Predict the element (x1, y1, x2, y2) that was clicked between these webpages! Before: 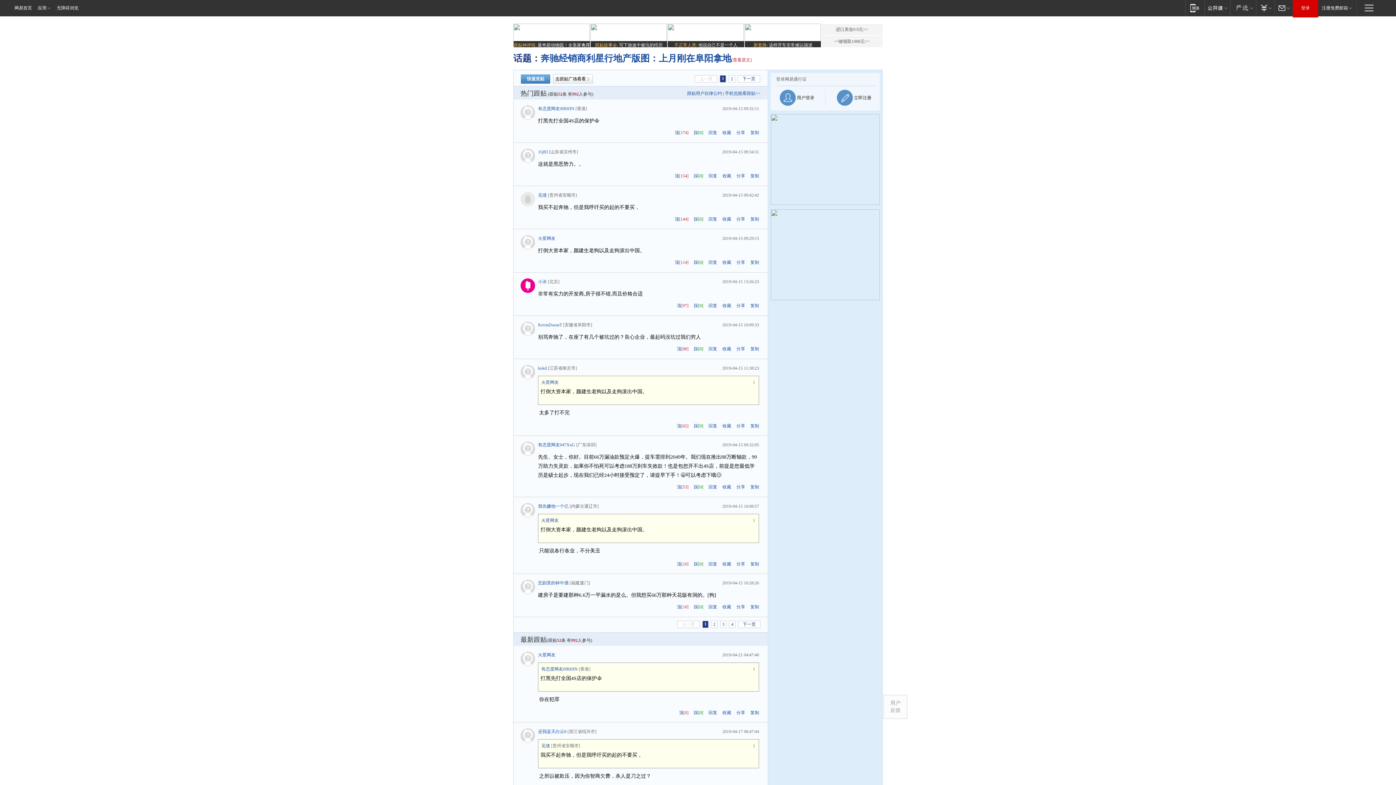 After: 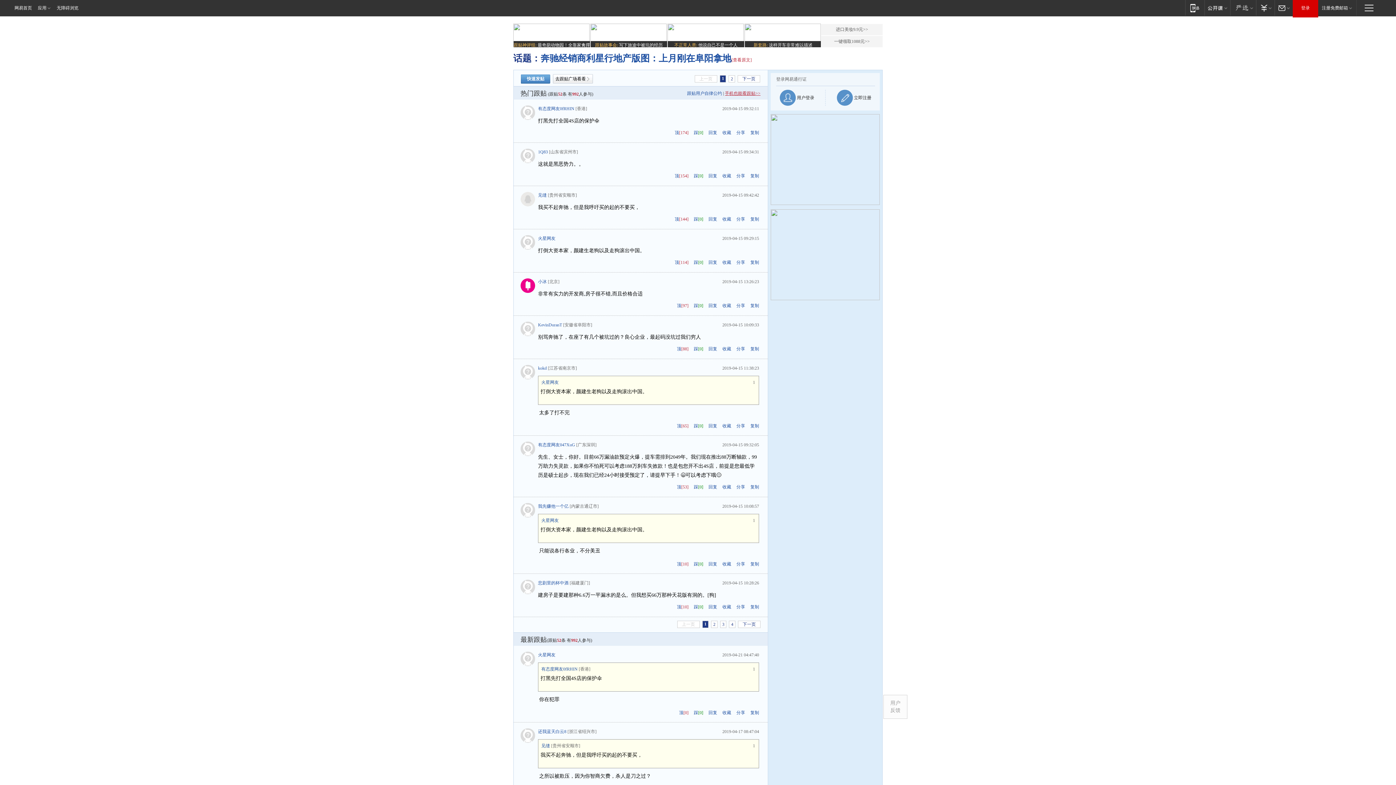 Action: bbox: (725, 90, 760, 96) label: 手机也能看跟贴>>